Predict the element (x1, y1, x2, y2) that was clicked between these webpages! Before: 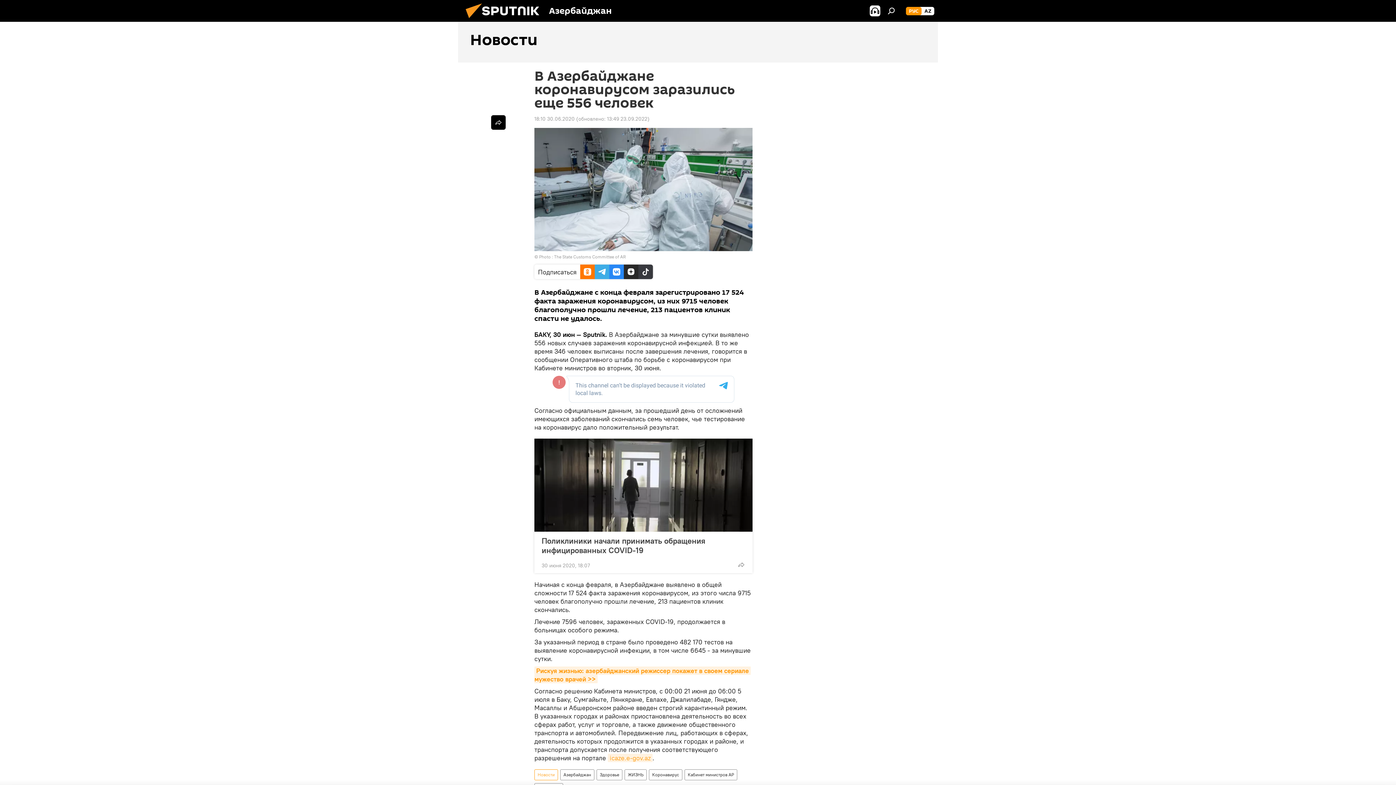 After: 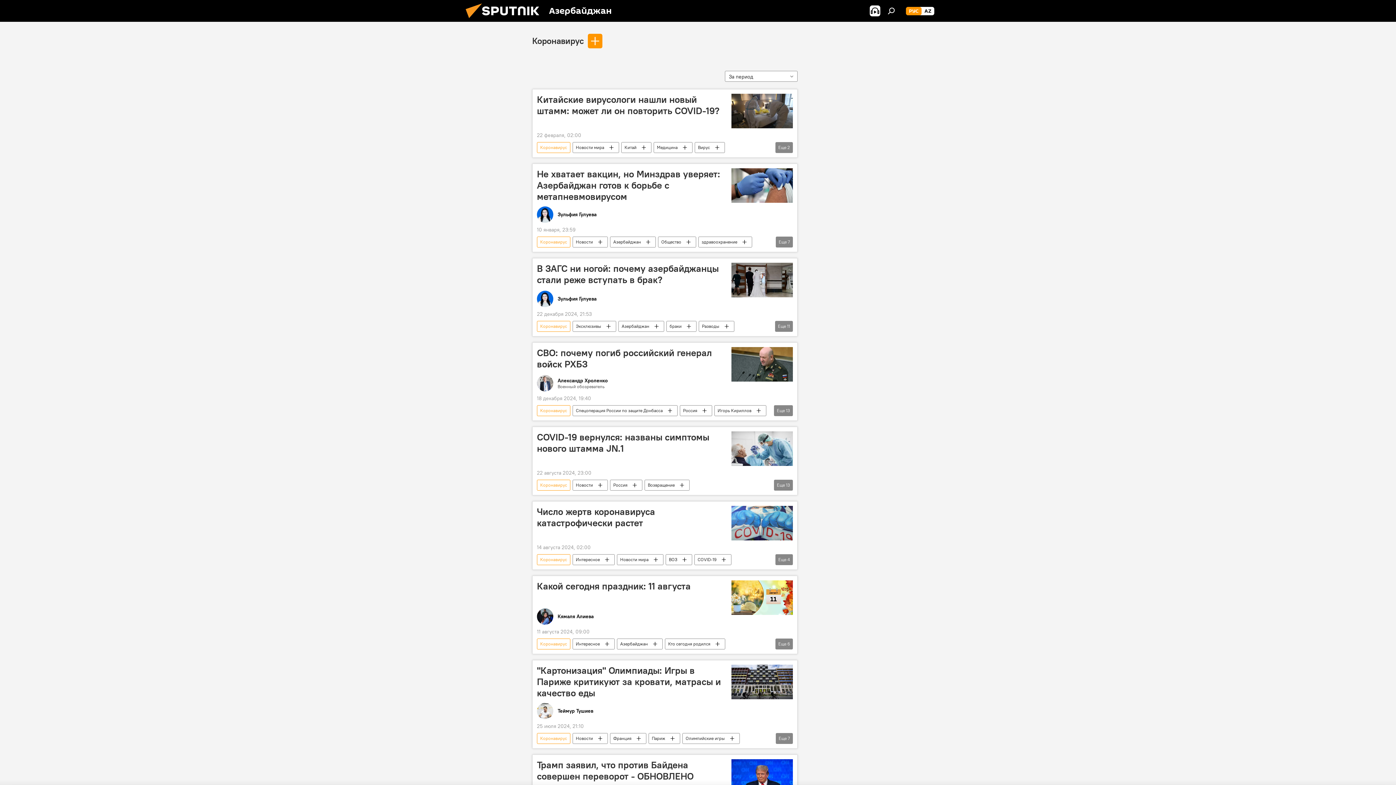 Action: label: Коронавирус bbox: (649, 769, 682, 780)